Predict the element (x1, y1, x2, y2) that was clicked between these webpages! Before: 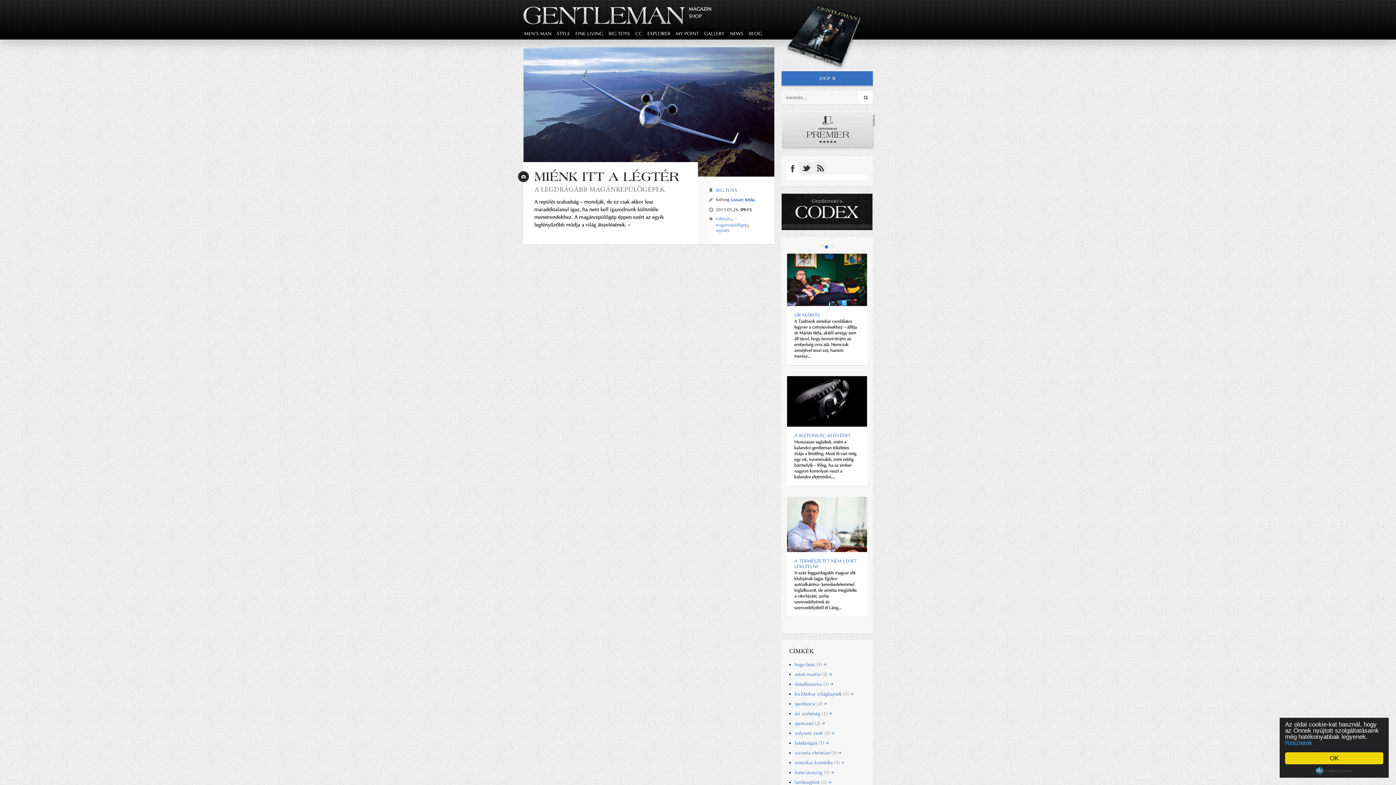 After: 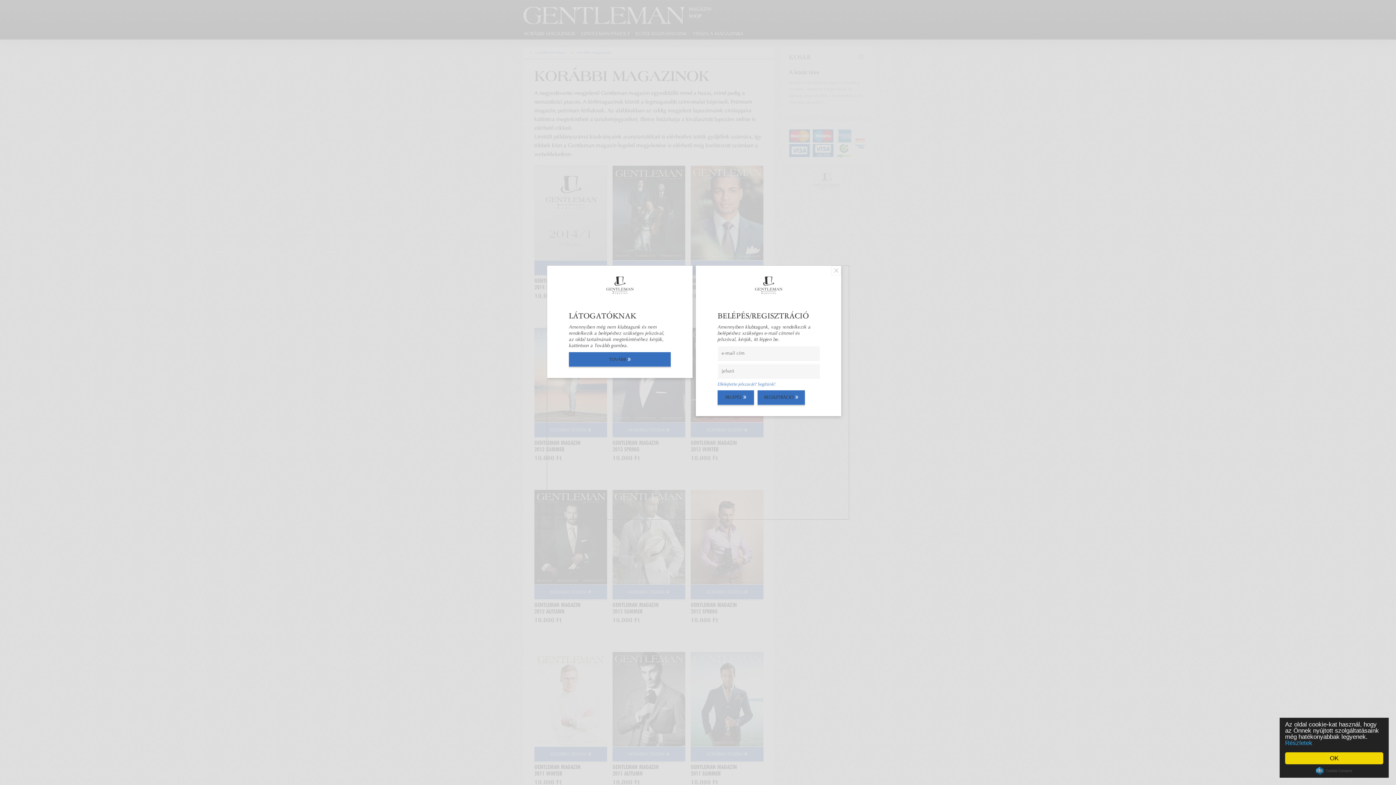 Action: bbox: (785, 2, 865, 71)